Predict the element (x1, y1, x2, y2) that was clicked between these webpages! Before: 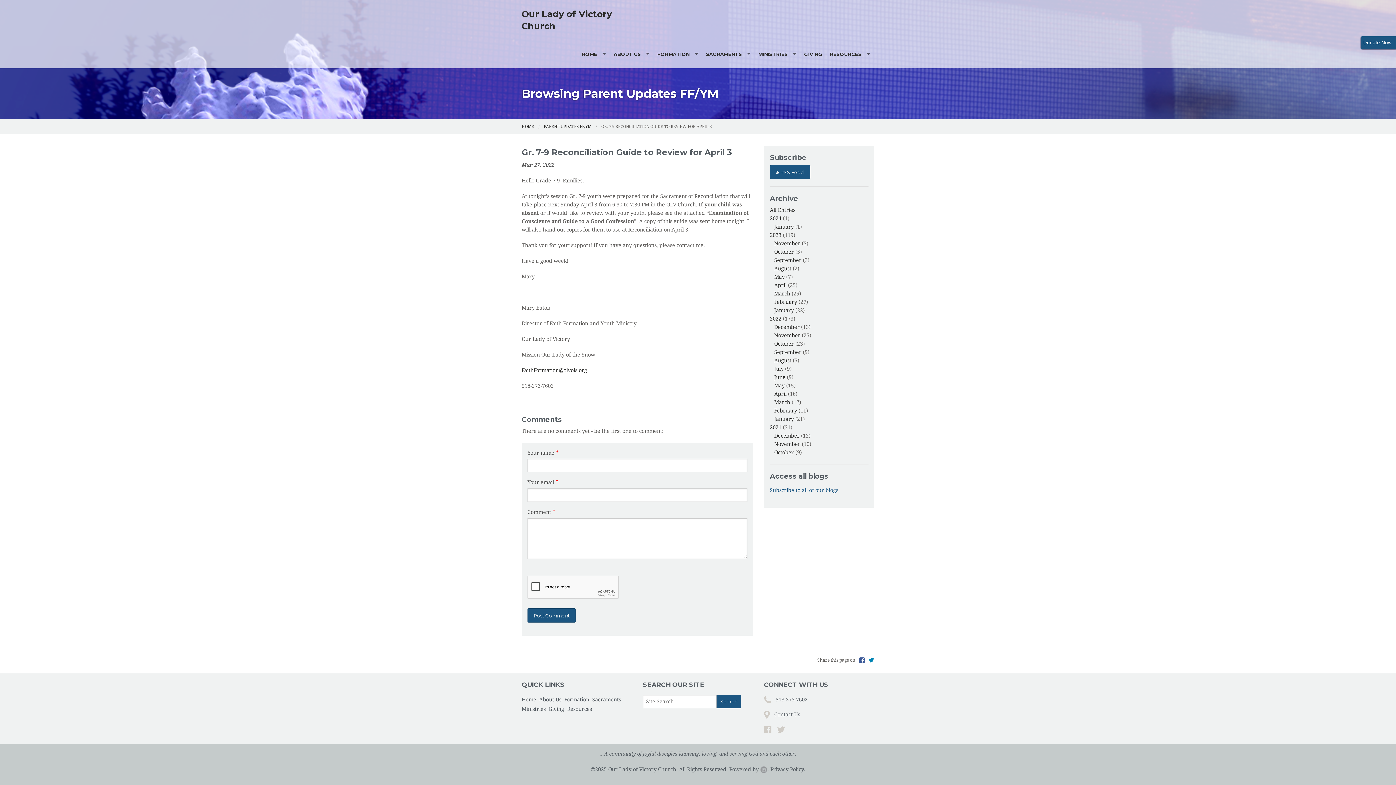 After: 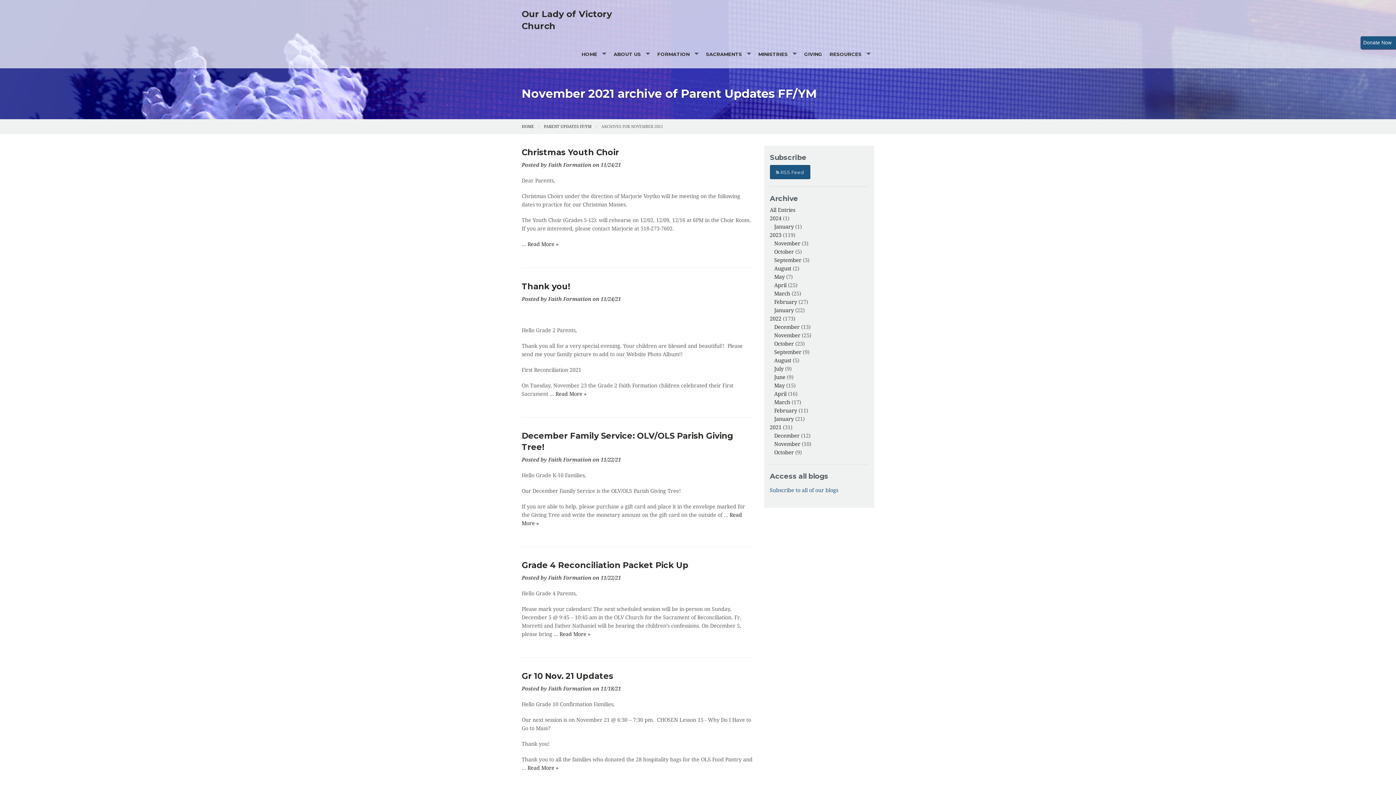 Action: label: November bbox: (774, 441, 800, 447)